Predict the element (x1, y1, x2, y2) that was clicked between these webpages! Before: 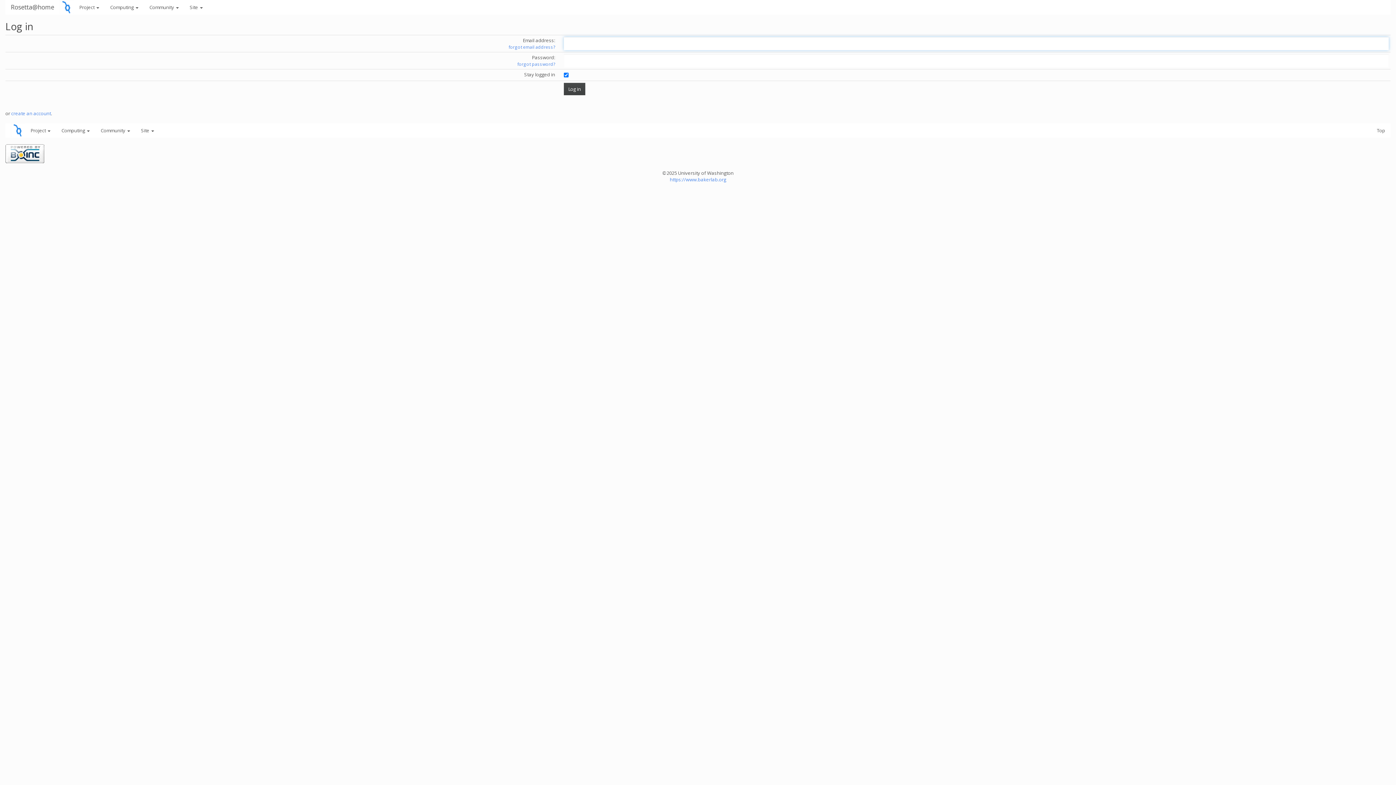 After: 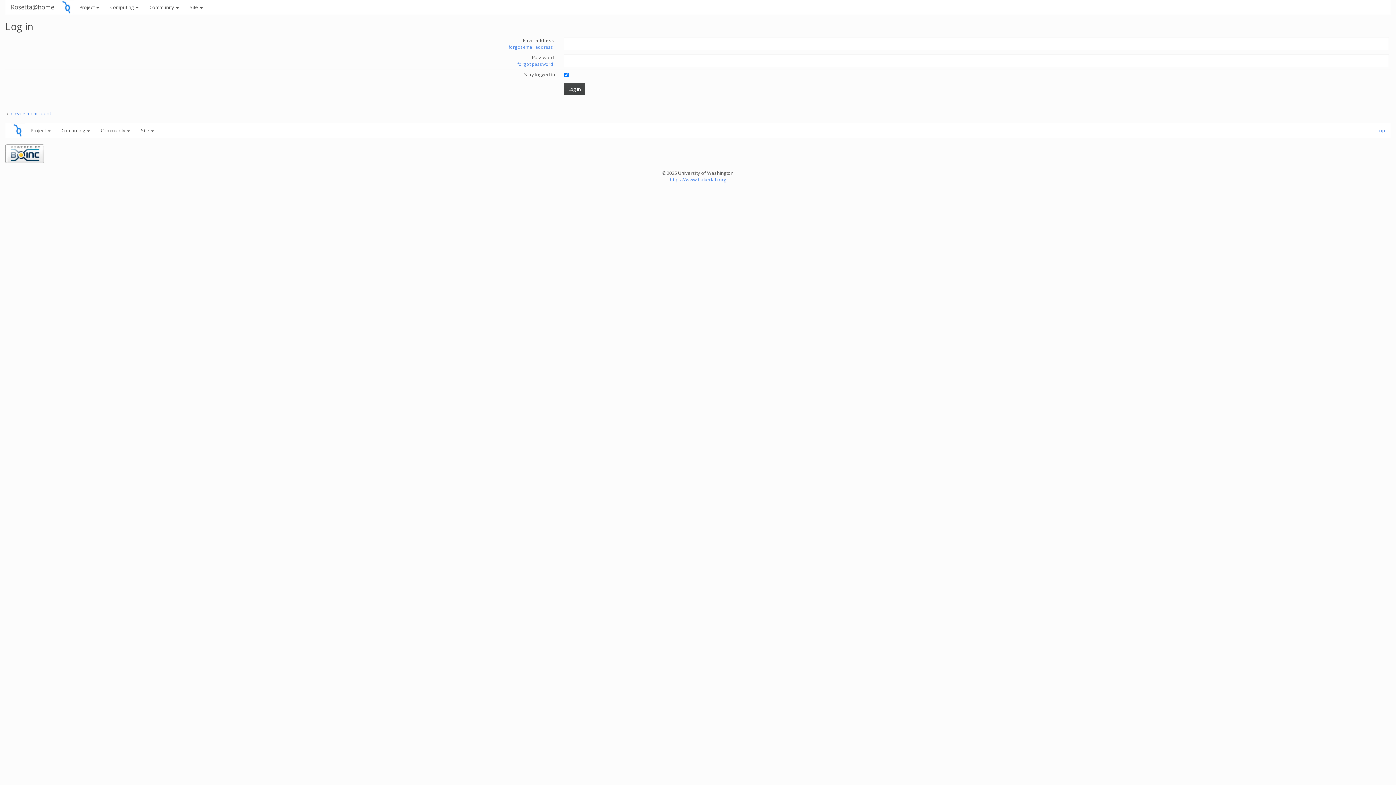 Action: bbox: (1371, 123, 1390, 137) label: Top